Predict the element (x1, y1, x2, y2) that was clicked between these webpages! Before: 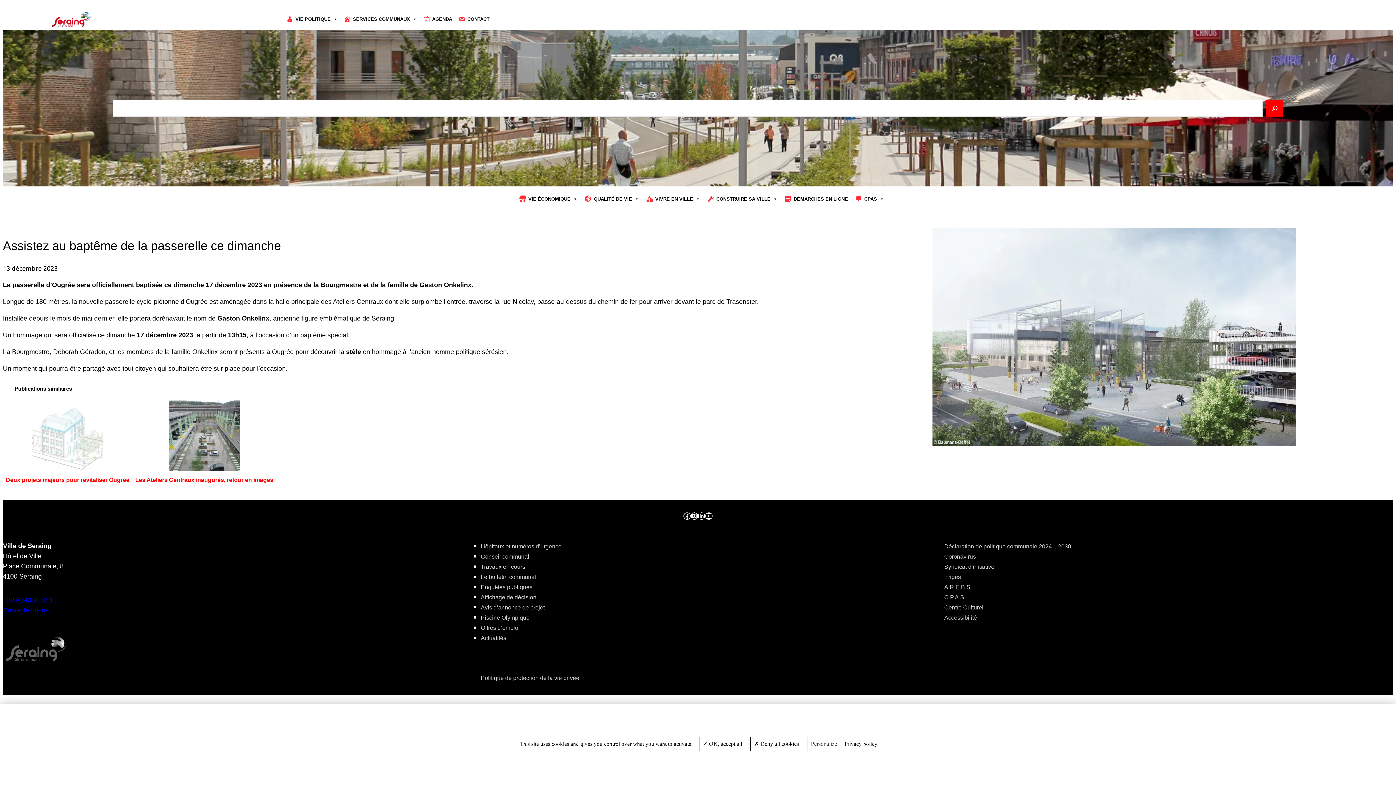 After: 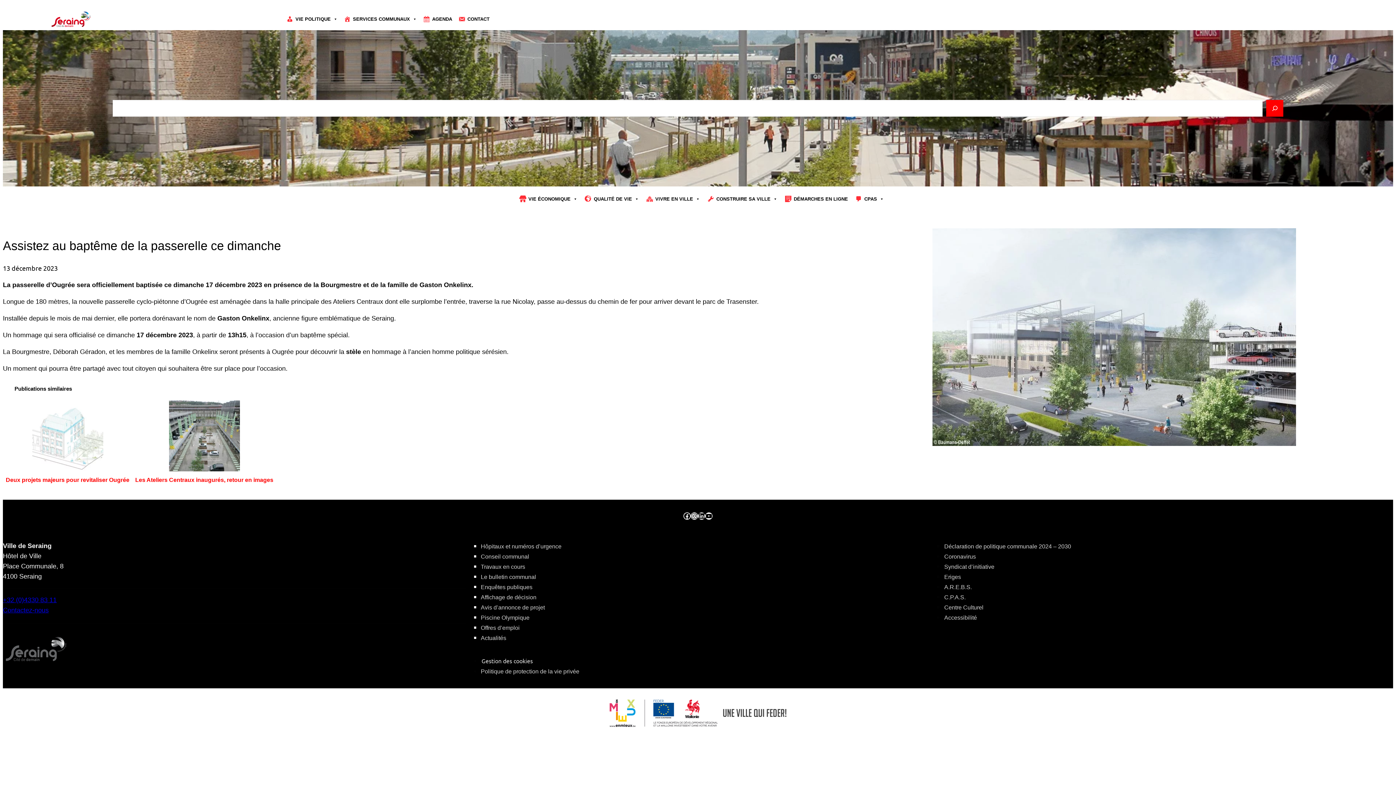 Action: label:  Deny all cookies bbox: (750, 737, 803, 751)